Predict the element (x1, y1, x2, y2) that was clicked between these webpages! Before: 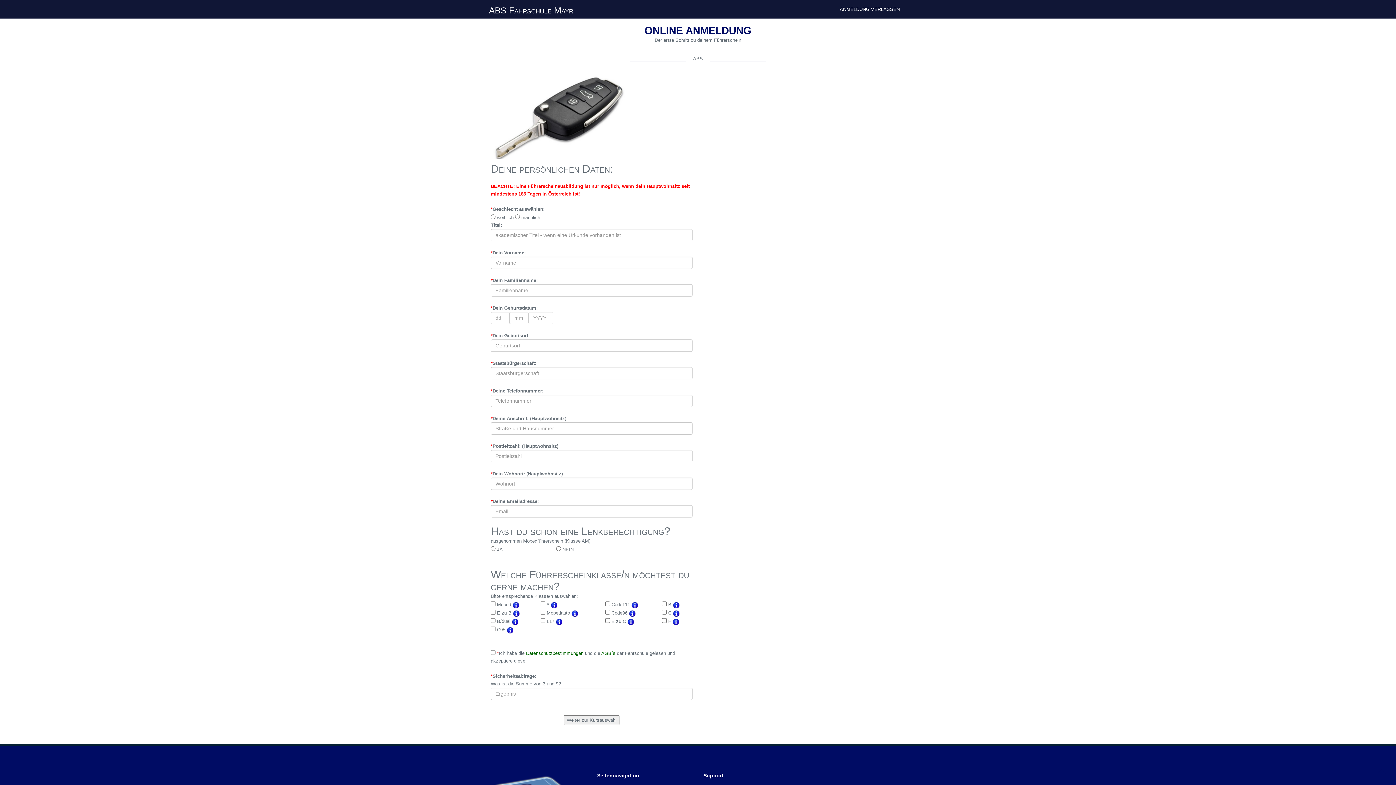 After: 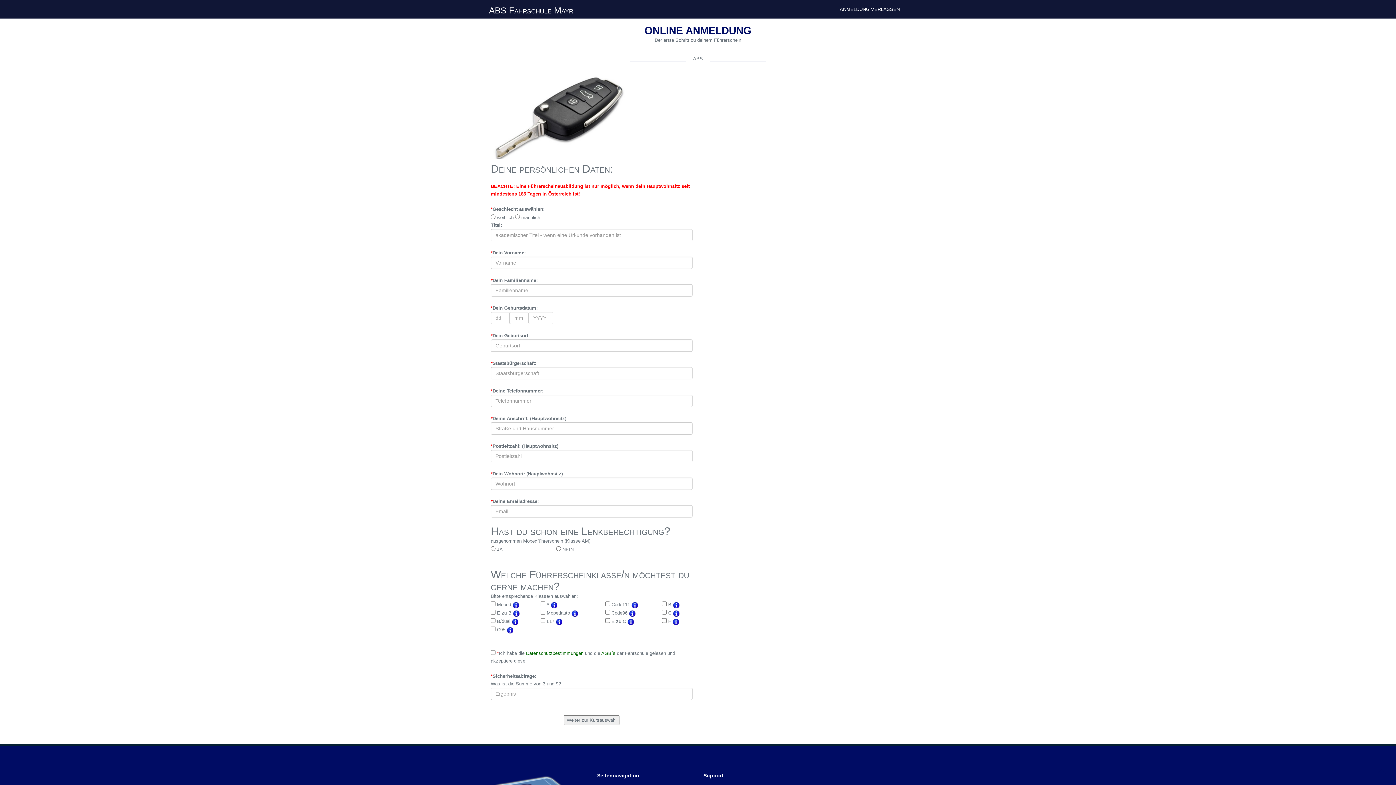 Action: bbox: (513, 610, 519, 616)